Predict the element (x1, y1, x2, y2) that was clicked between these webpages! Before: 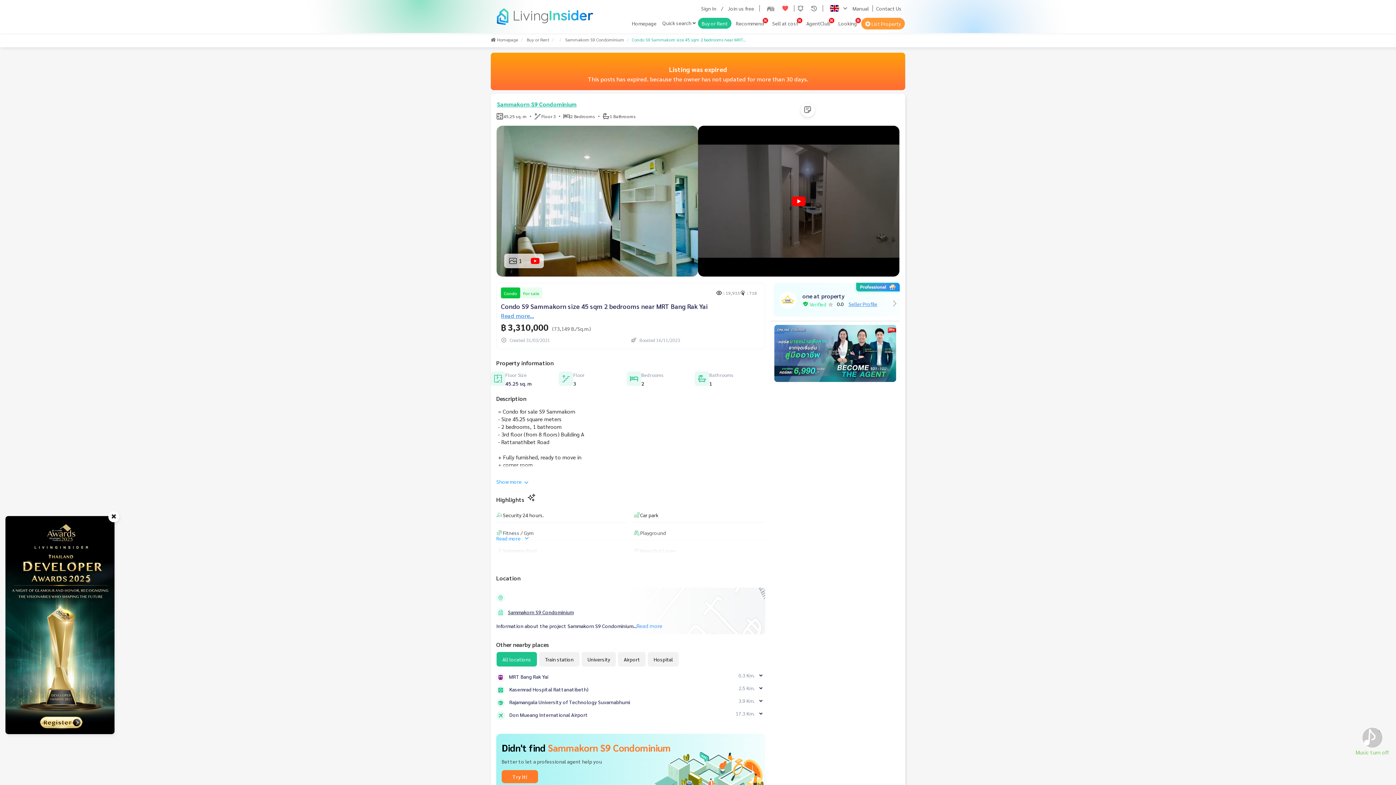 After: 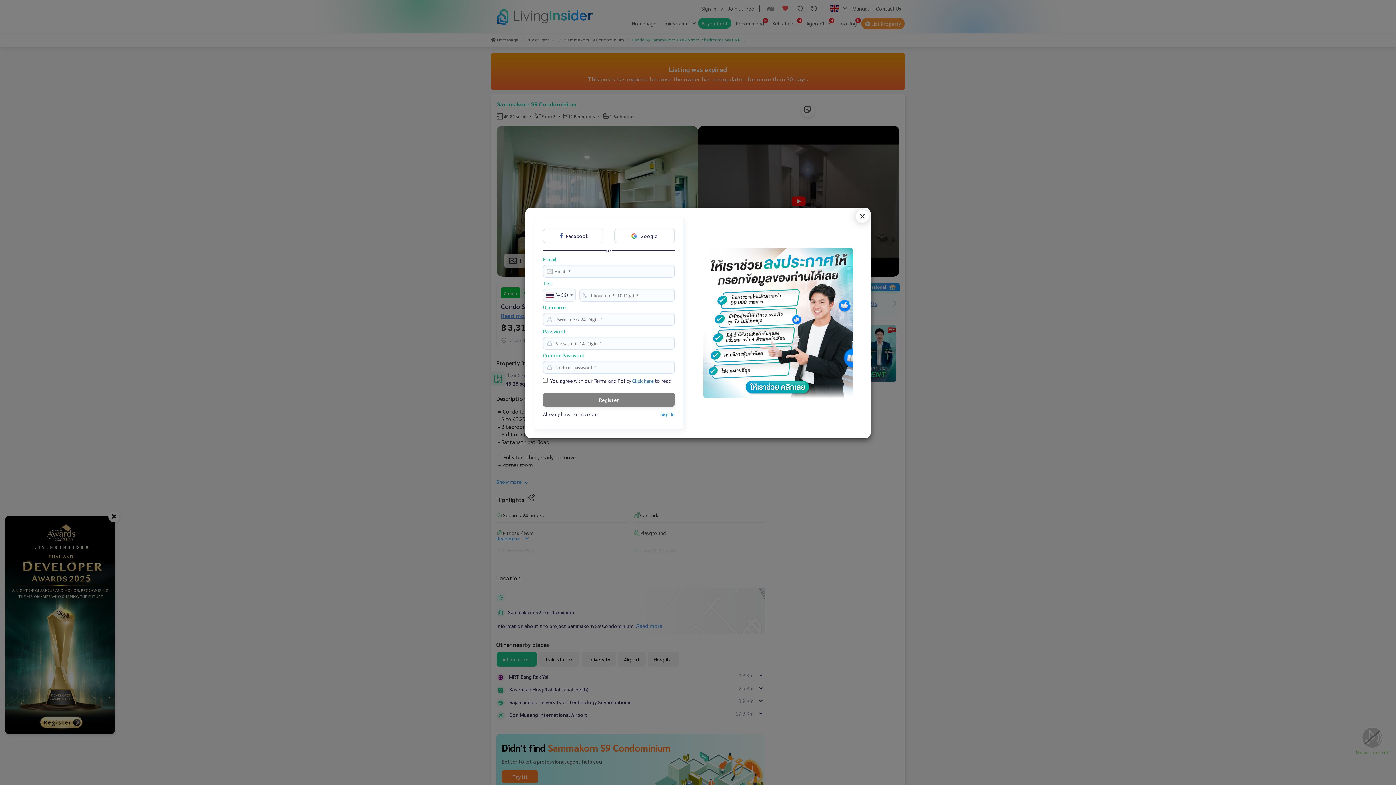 Action: label: Join us free bbox: (724, 2, 757, 13)